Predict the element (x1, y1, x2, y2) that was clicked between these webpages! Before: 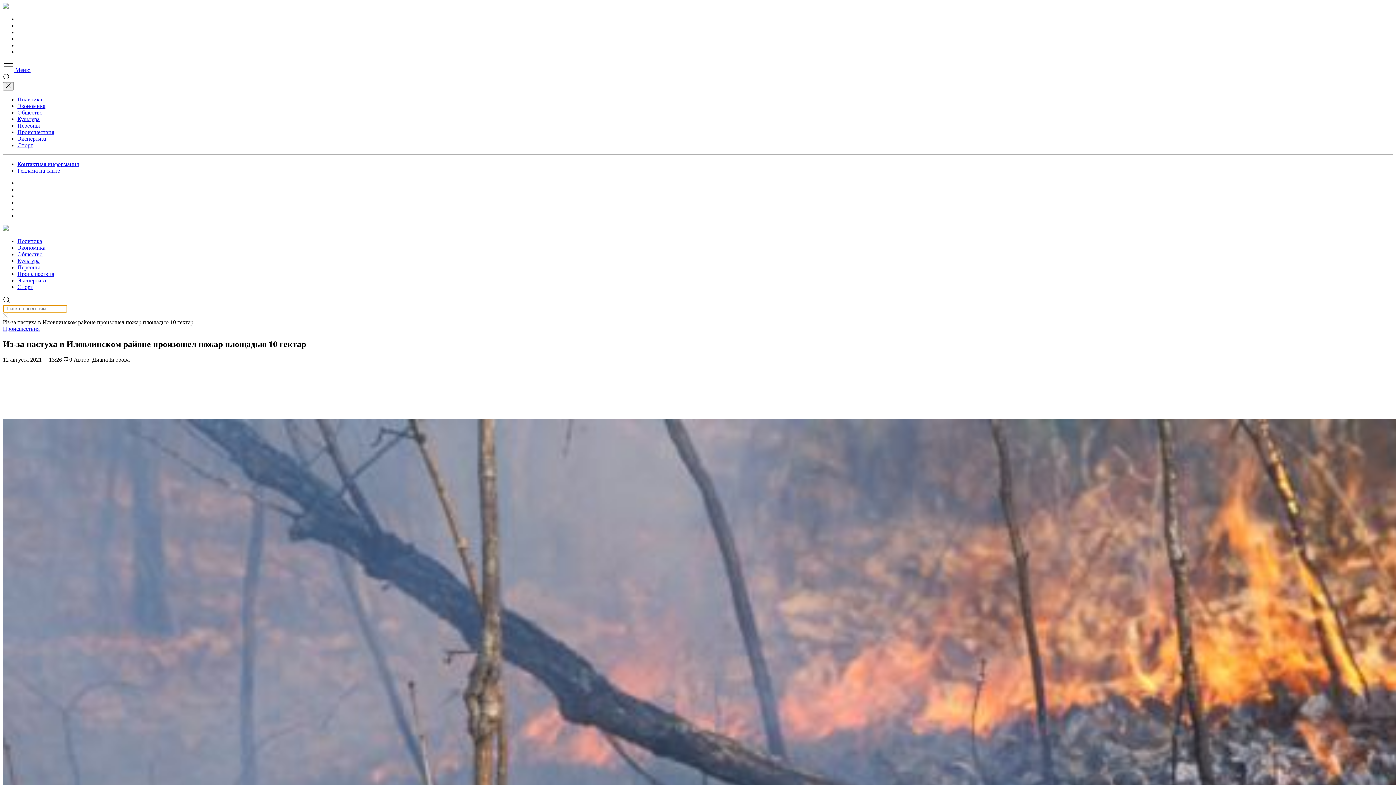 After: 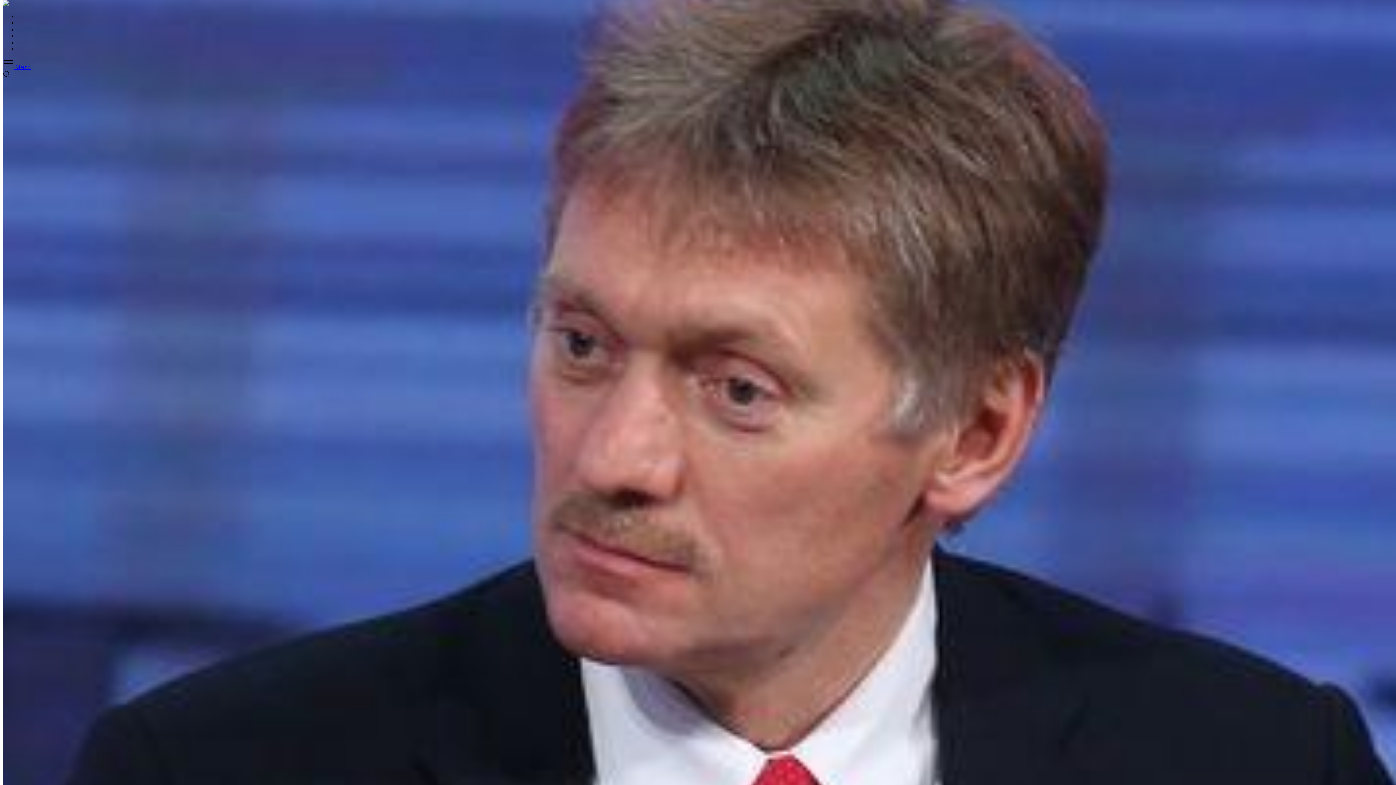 Action: bbox: (2, 3, 8, 9)